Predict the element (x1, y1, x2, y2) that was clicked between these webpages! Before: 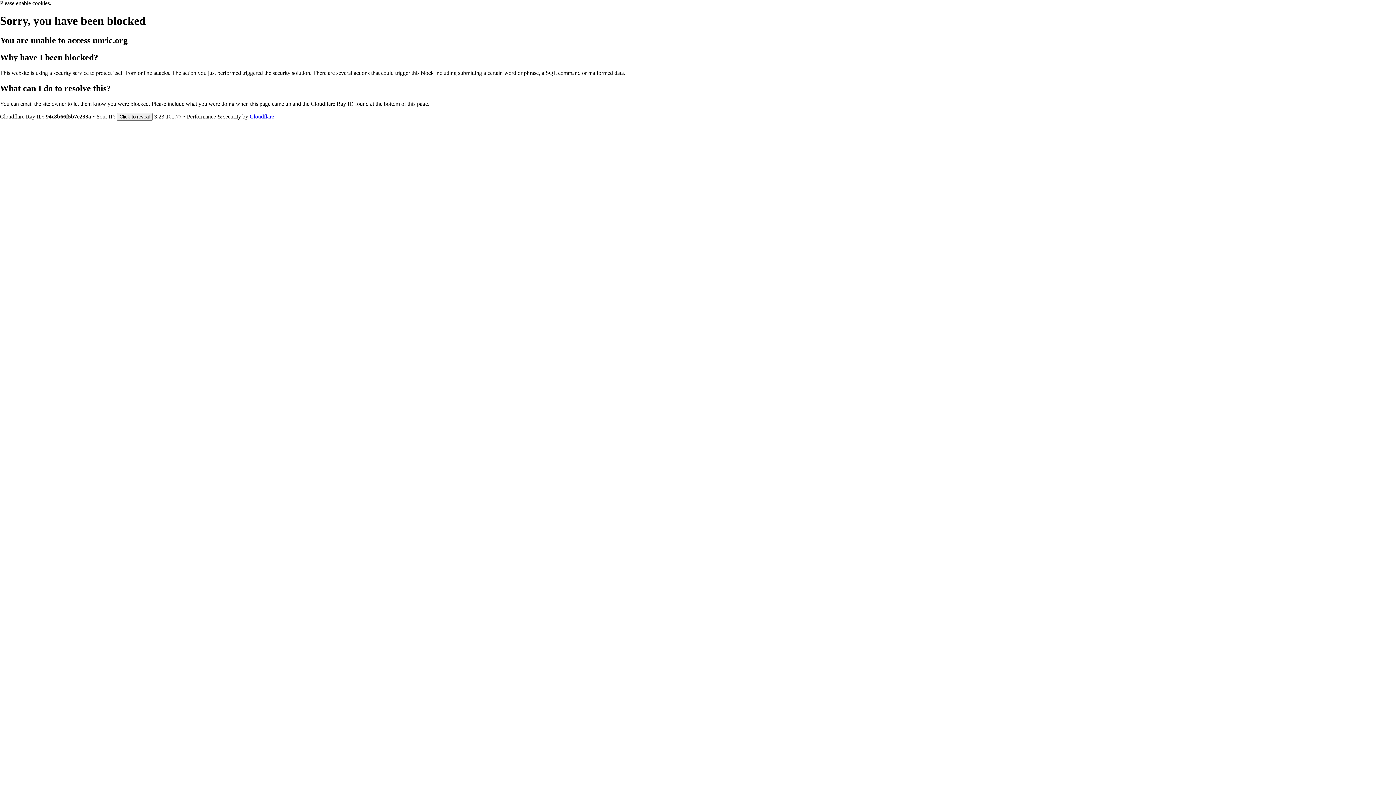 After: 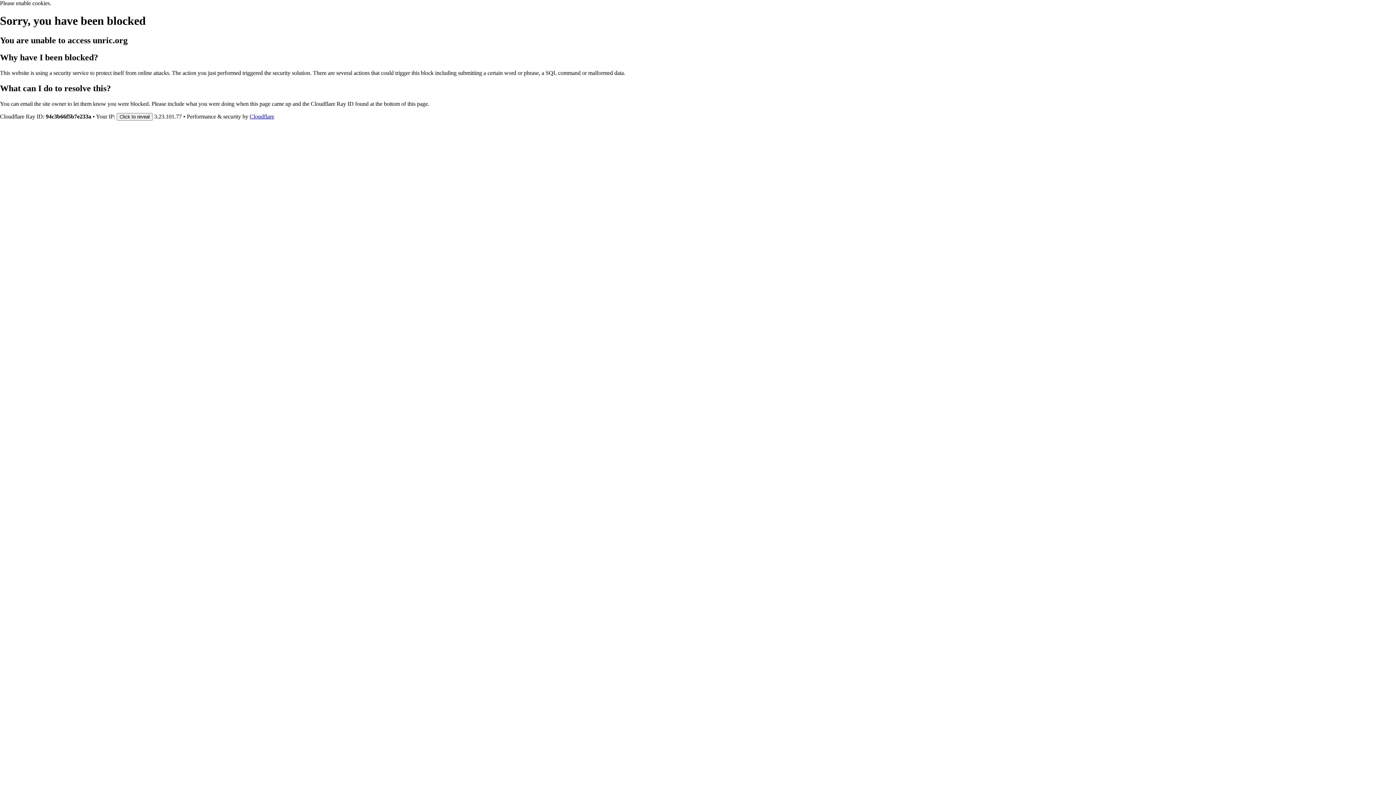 Action: label: Cloudflare bbox: (249, 113, 274, 119)